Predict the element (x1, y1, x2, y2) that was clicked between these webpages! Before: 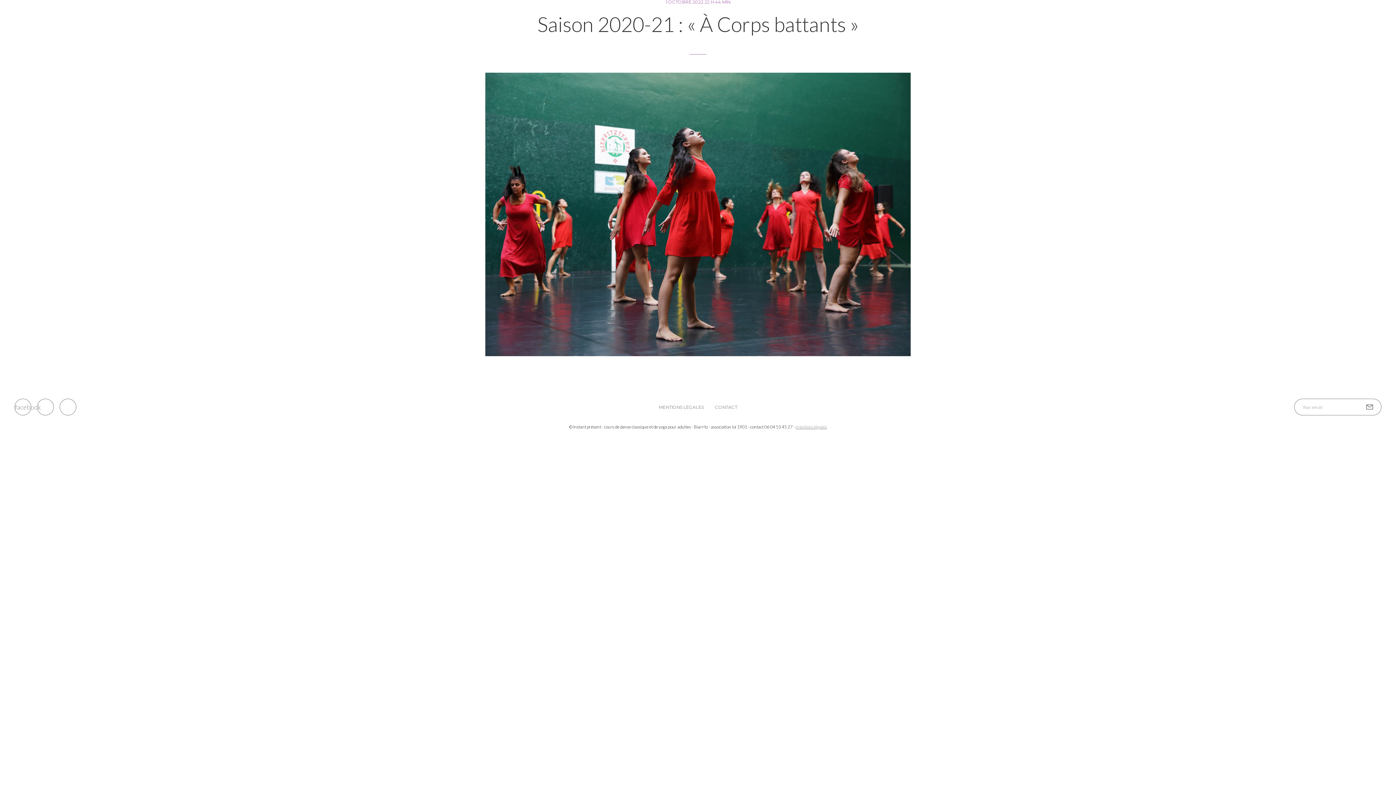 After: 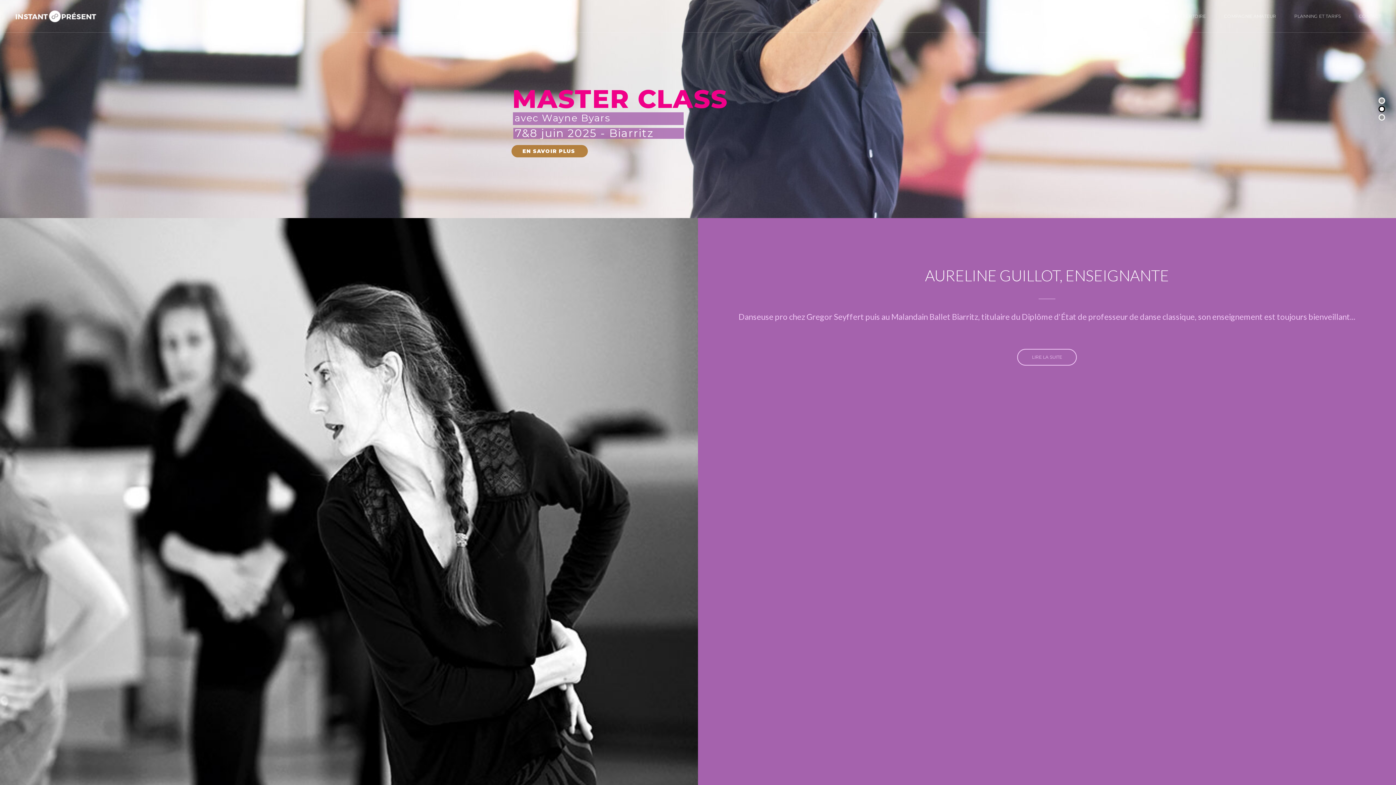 Action: label: ACCUEIL bbox: (1048, 13, 1071, 19)